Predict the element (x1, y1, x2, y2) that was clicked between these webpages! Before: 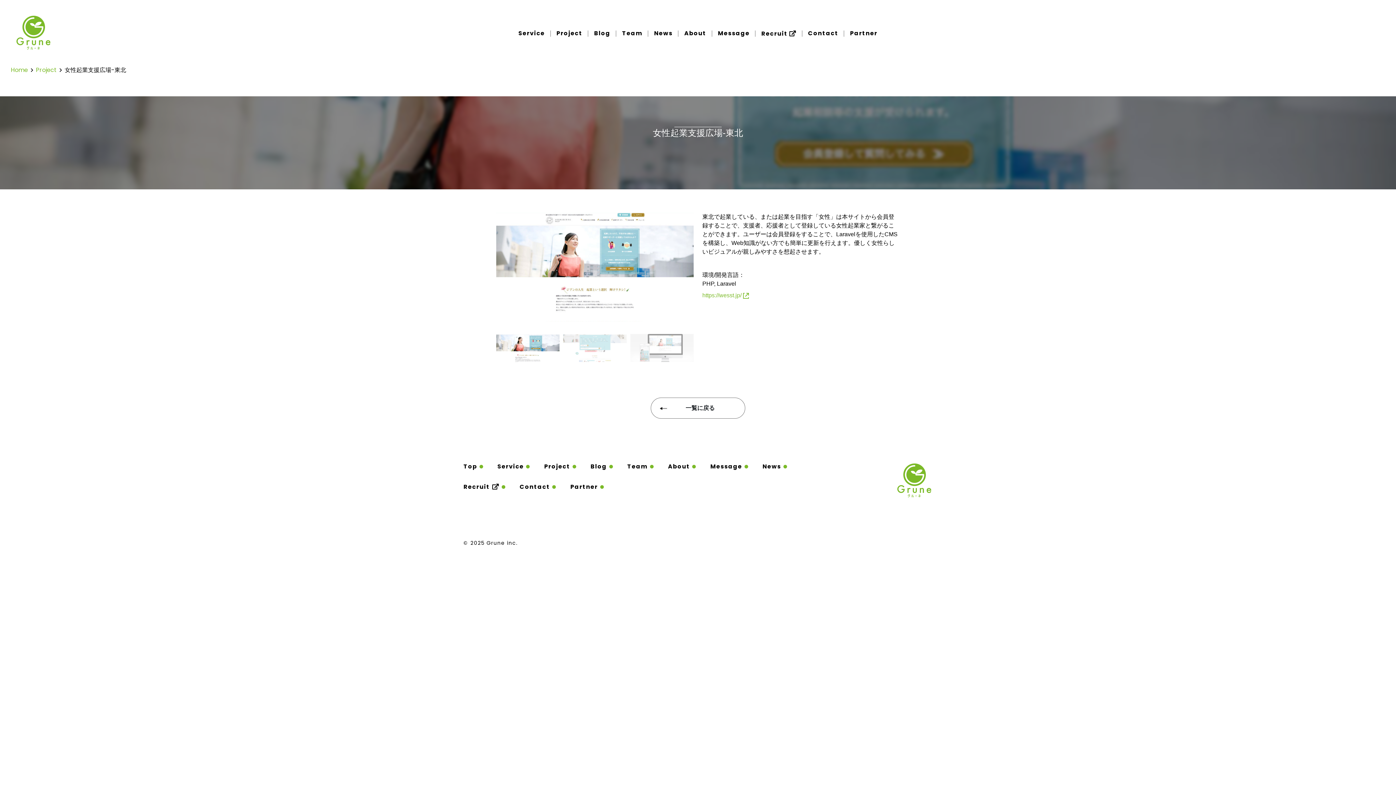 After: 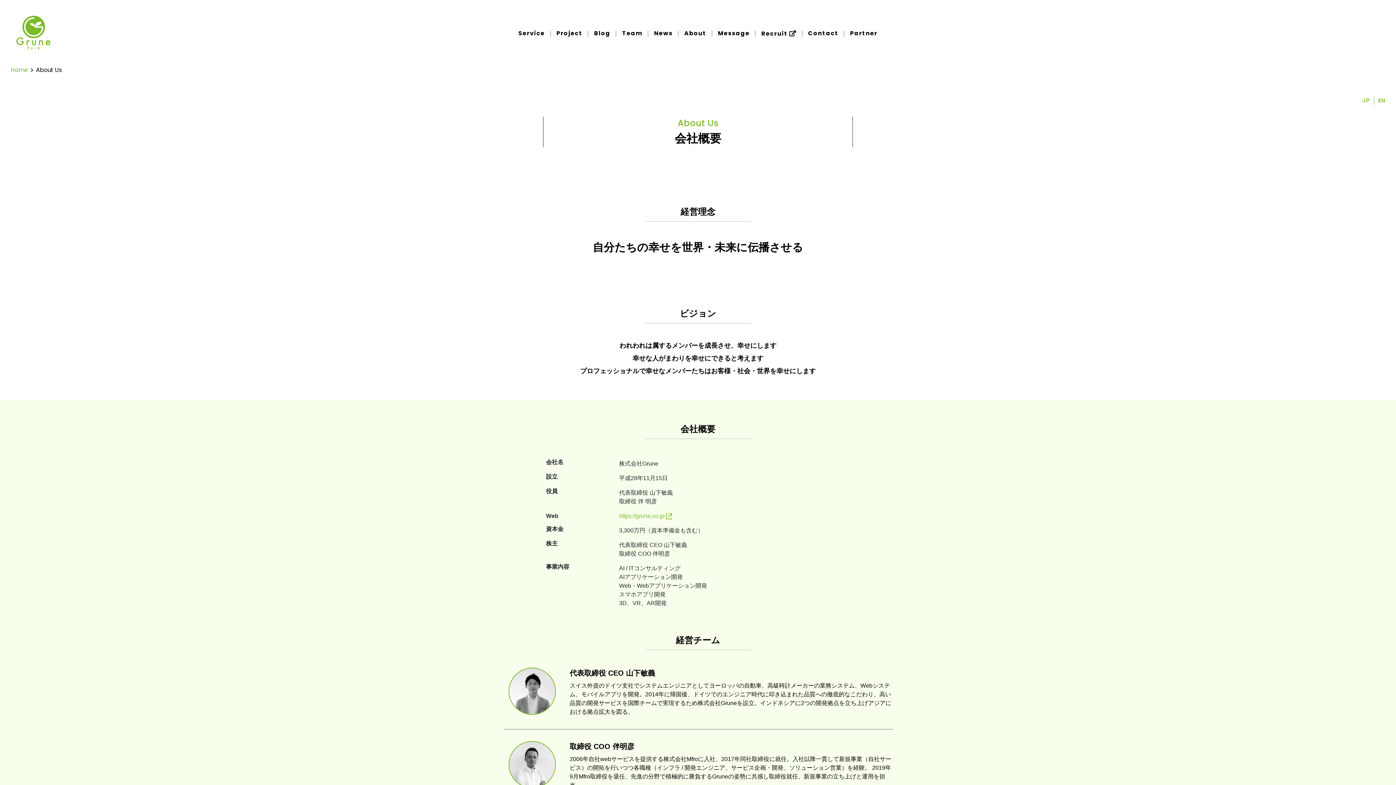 Action: bbox: (668, 462, 690, 471) label: About